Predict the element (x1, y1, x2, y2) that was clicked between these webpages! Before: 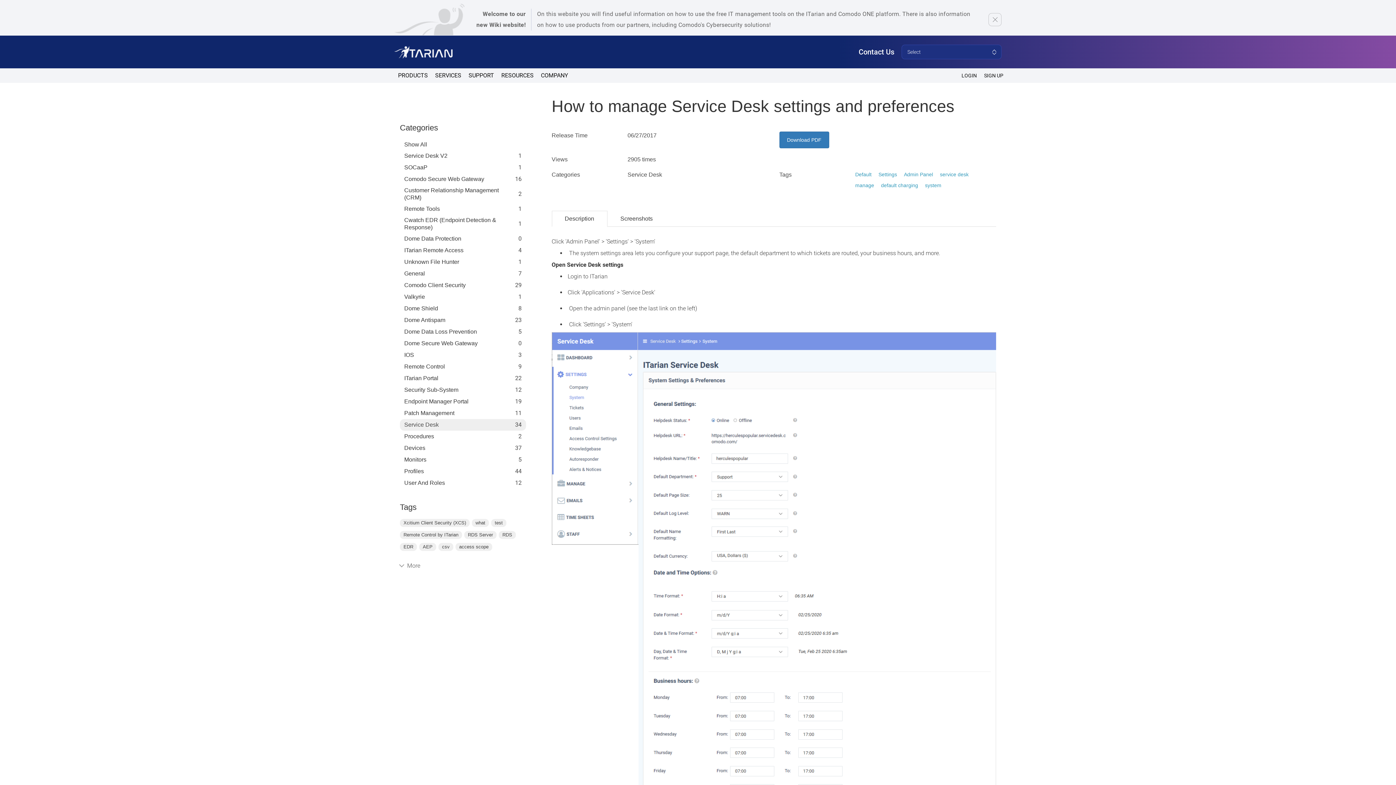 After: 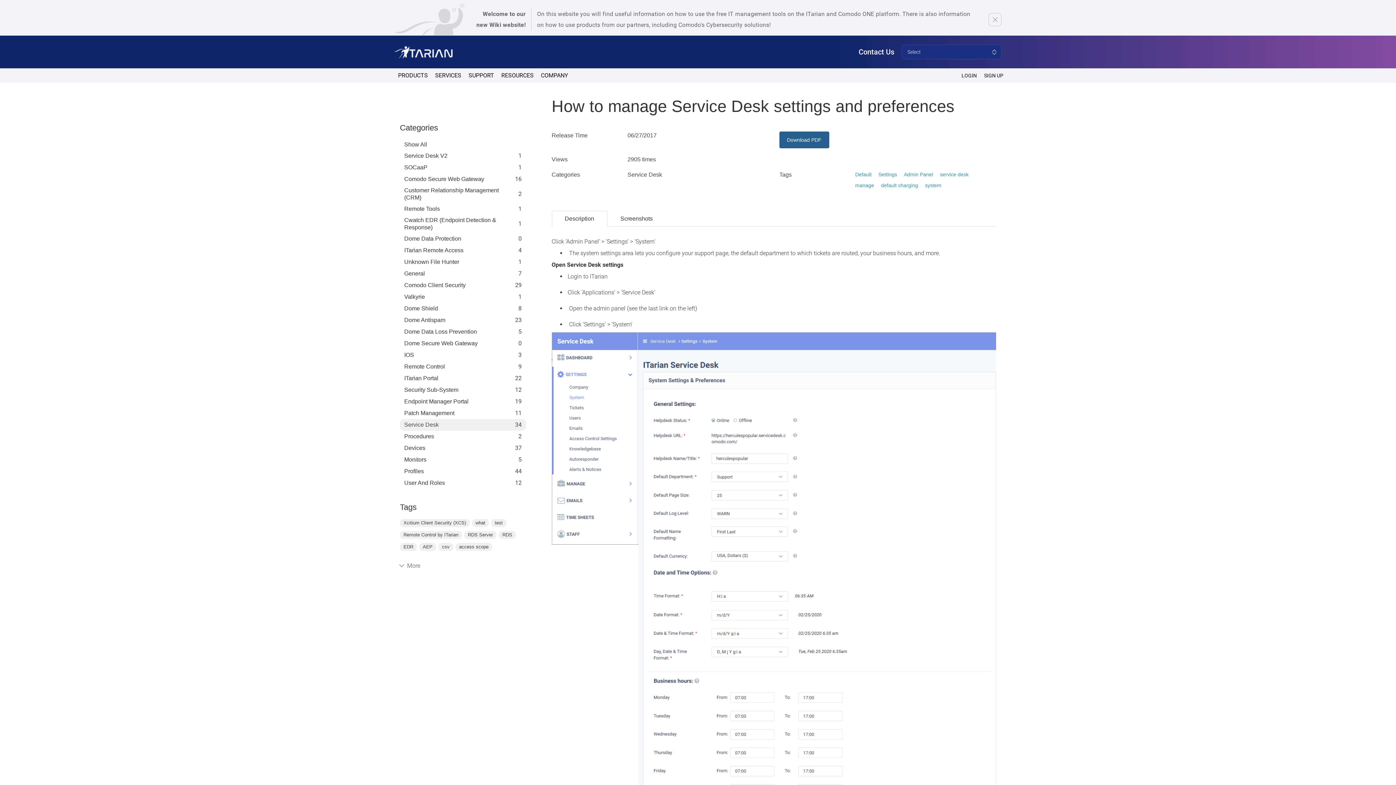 Action: label: Download PDF bbox: (779, 131, 829, 148)